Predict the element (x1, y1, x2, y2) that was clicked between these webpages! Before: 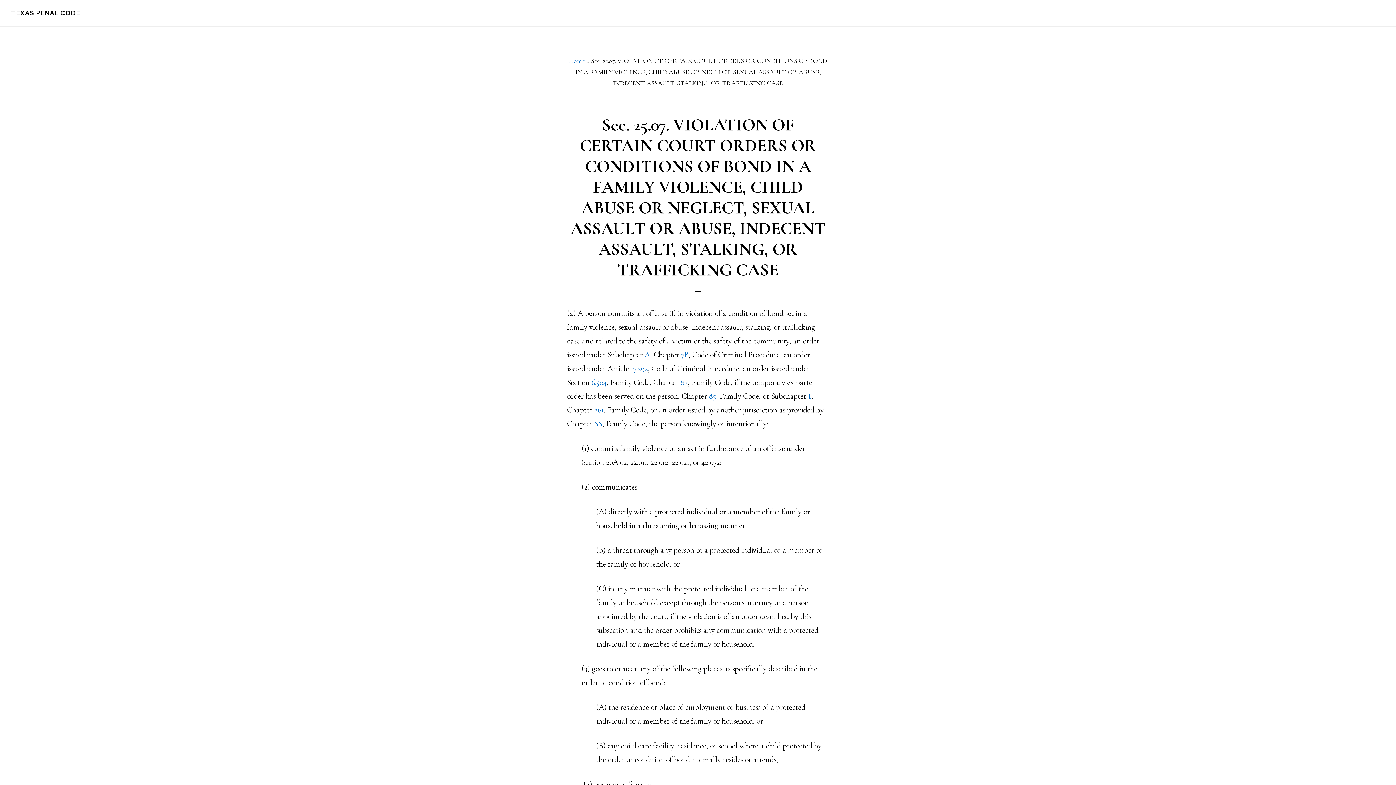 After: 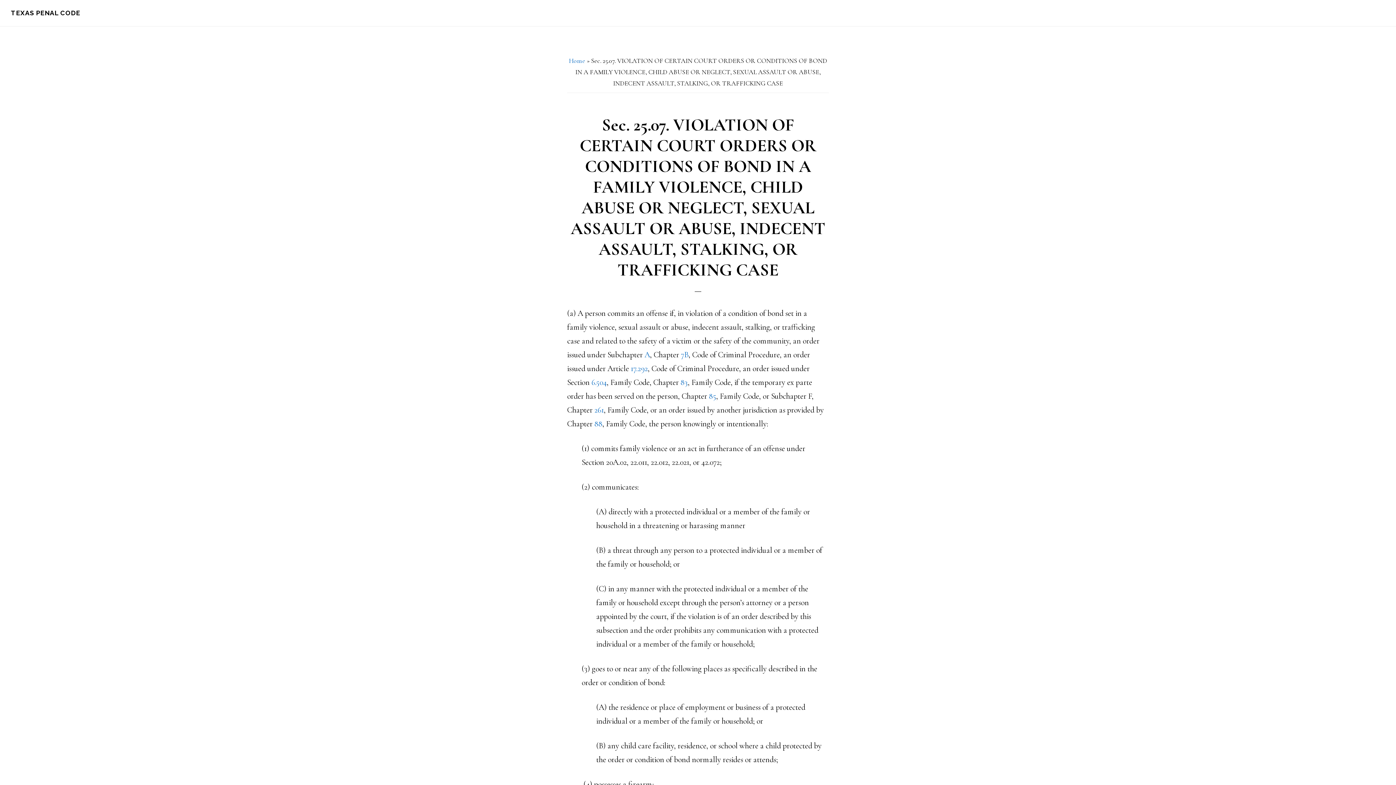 Action: label: F bbox: (808, 391, 812, 401)